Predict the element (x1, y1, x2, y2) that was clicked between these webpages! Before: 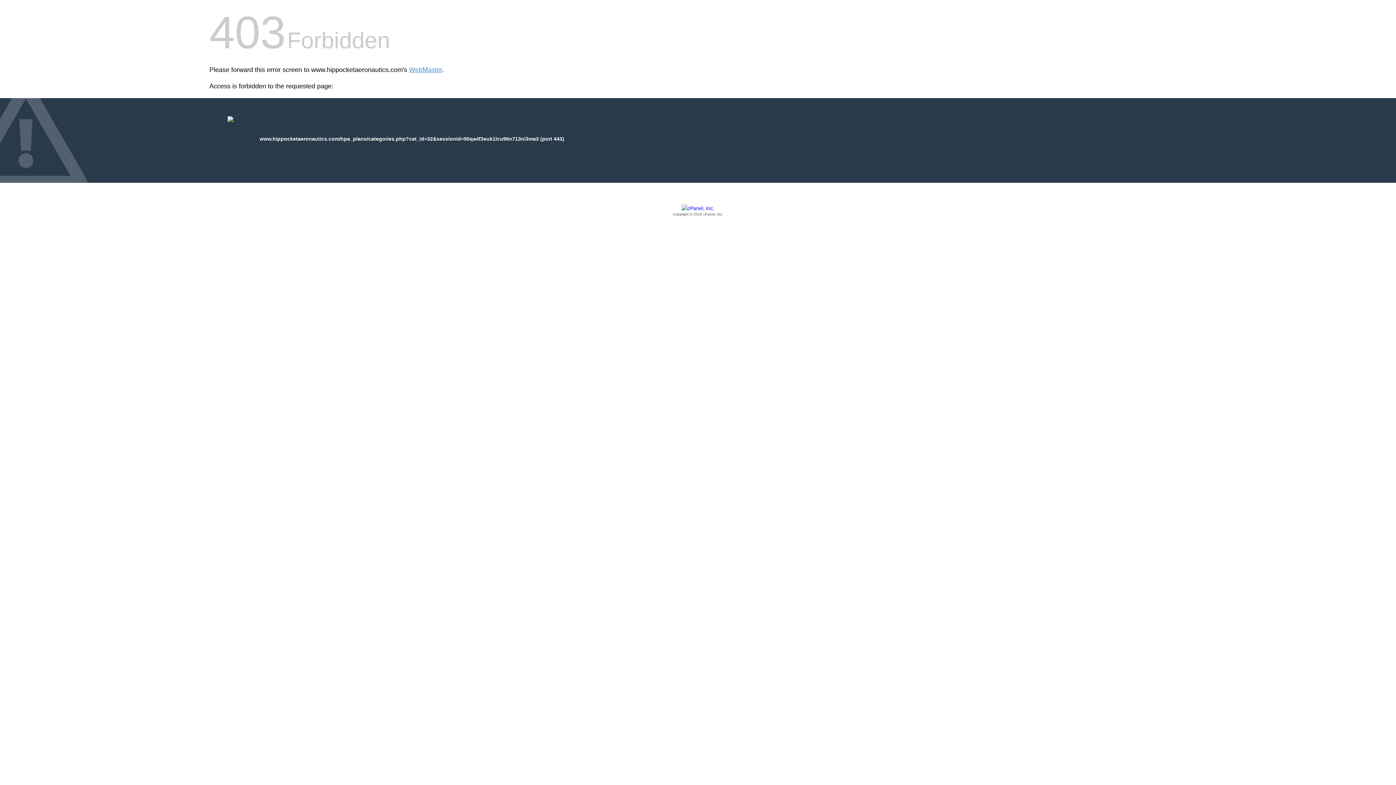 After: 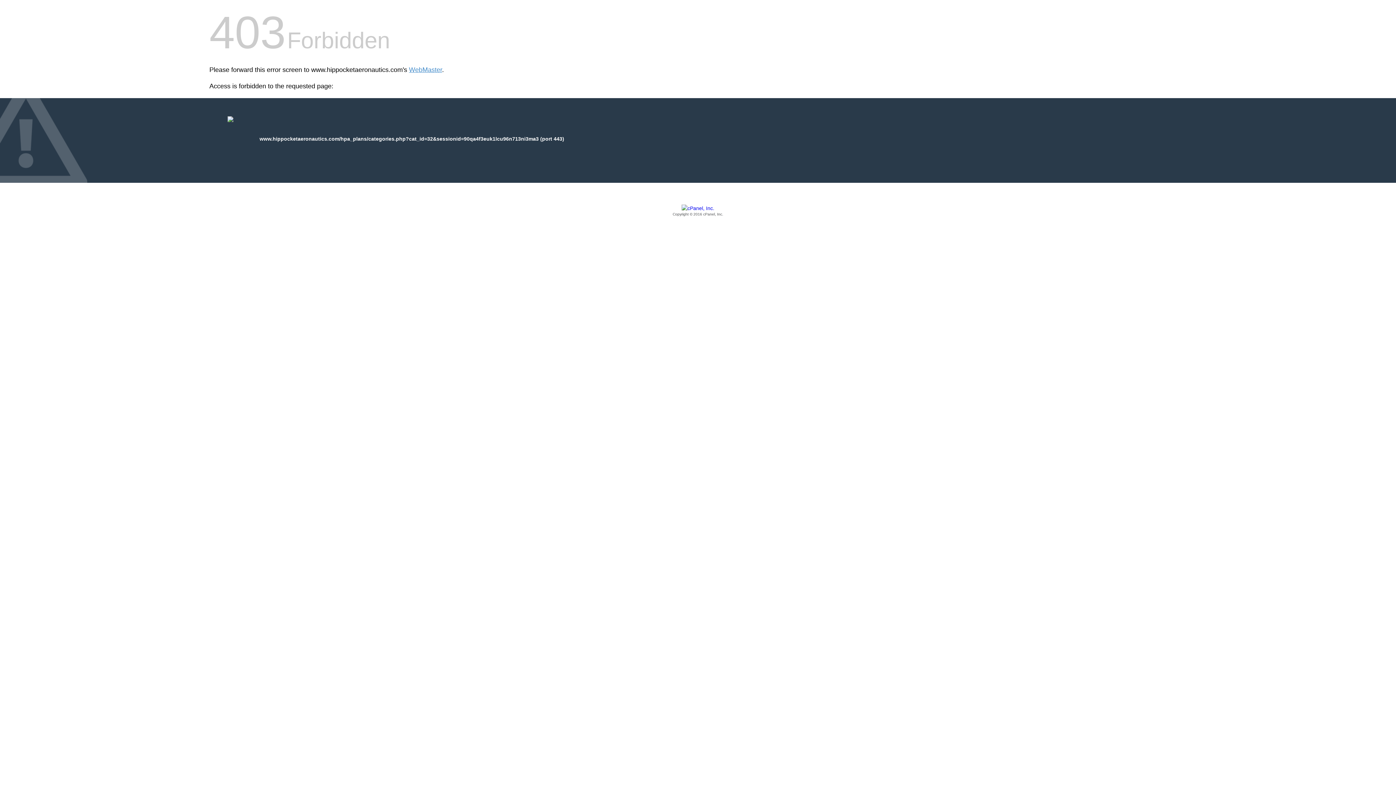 Action: bbox: (209, 205, 1186, 217) label: Copyright © 2016 cPanel, Inc.